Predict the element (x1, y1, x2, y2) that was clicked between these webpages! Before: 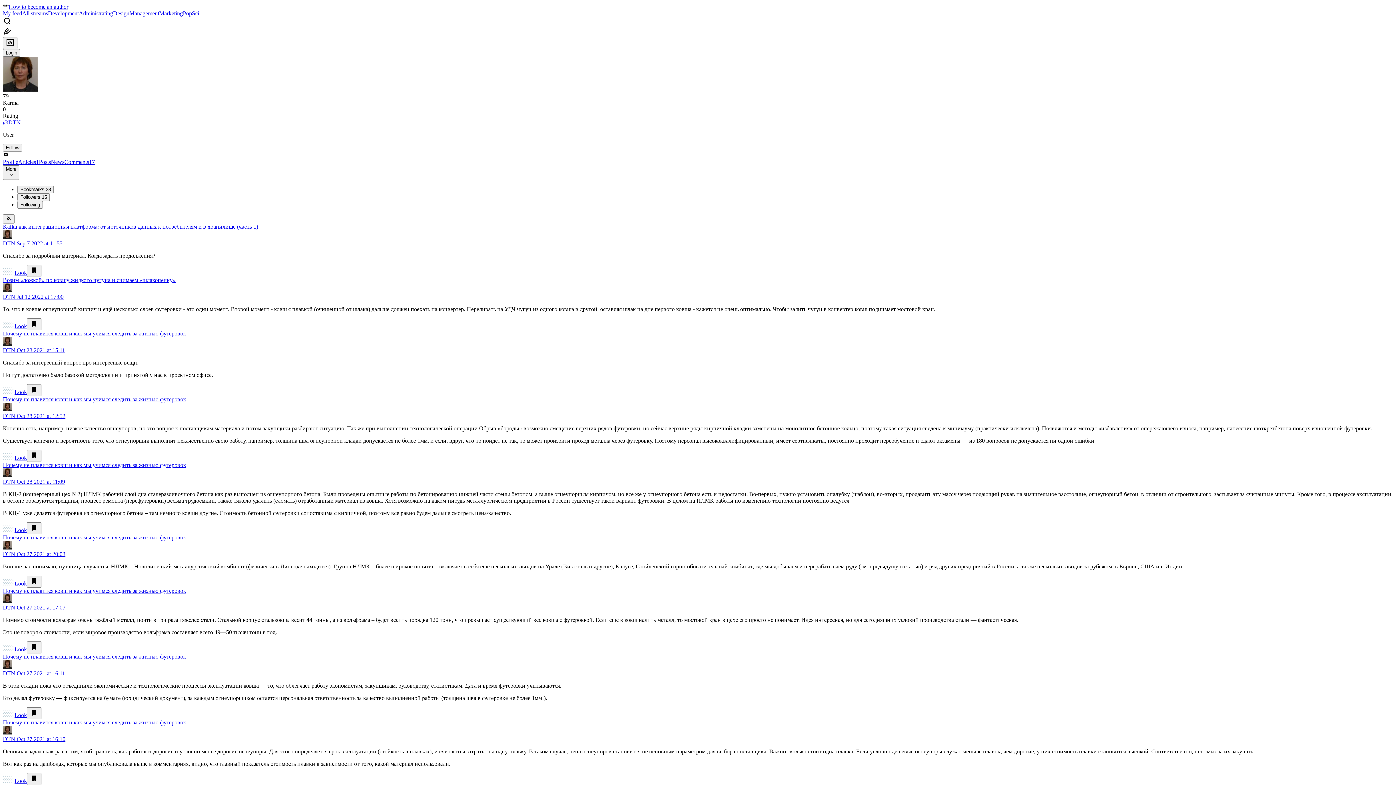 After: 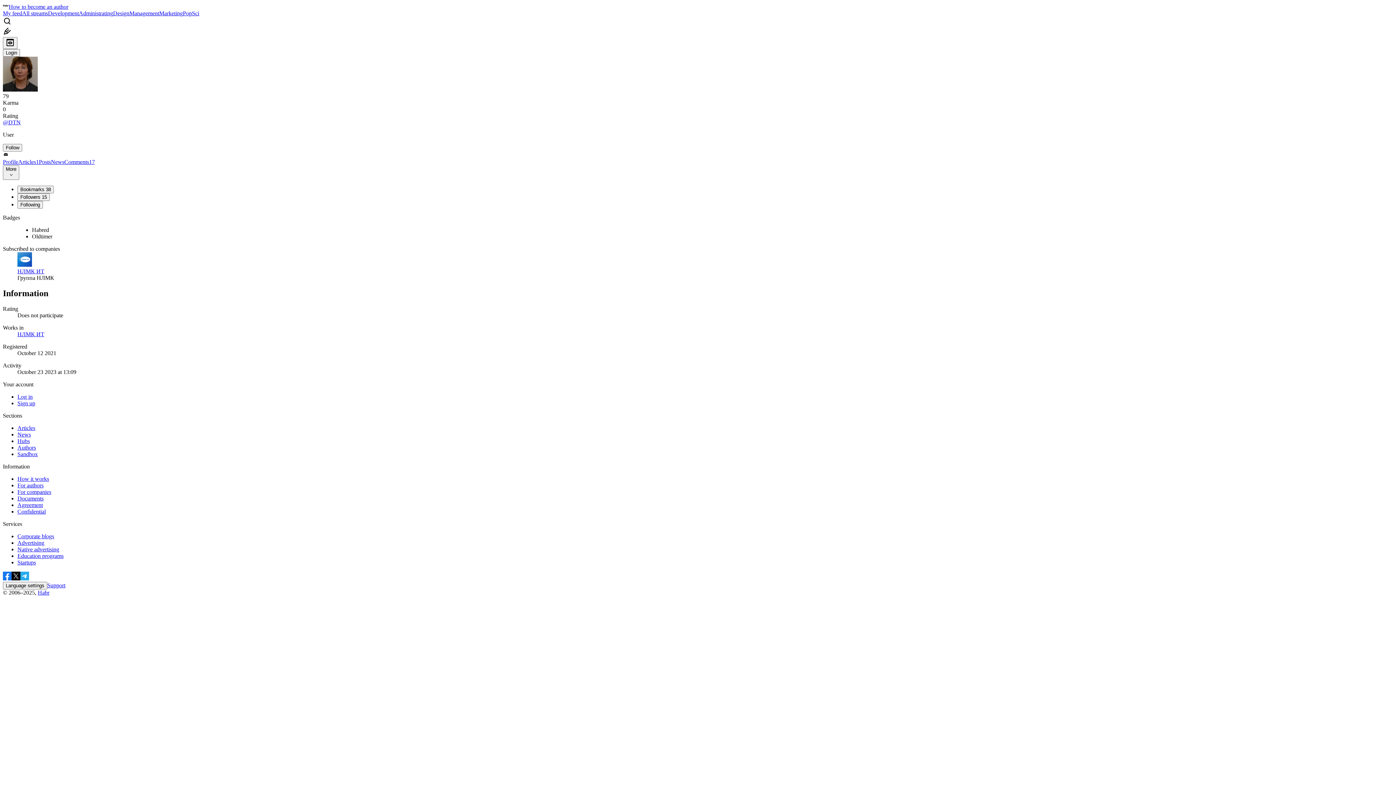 Action: bbox: (2, 283, 1393, 293)